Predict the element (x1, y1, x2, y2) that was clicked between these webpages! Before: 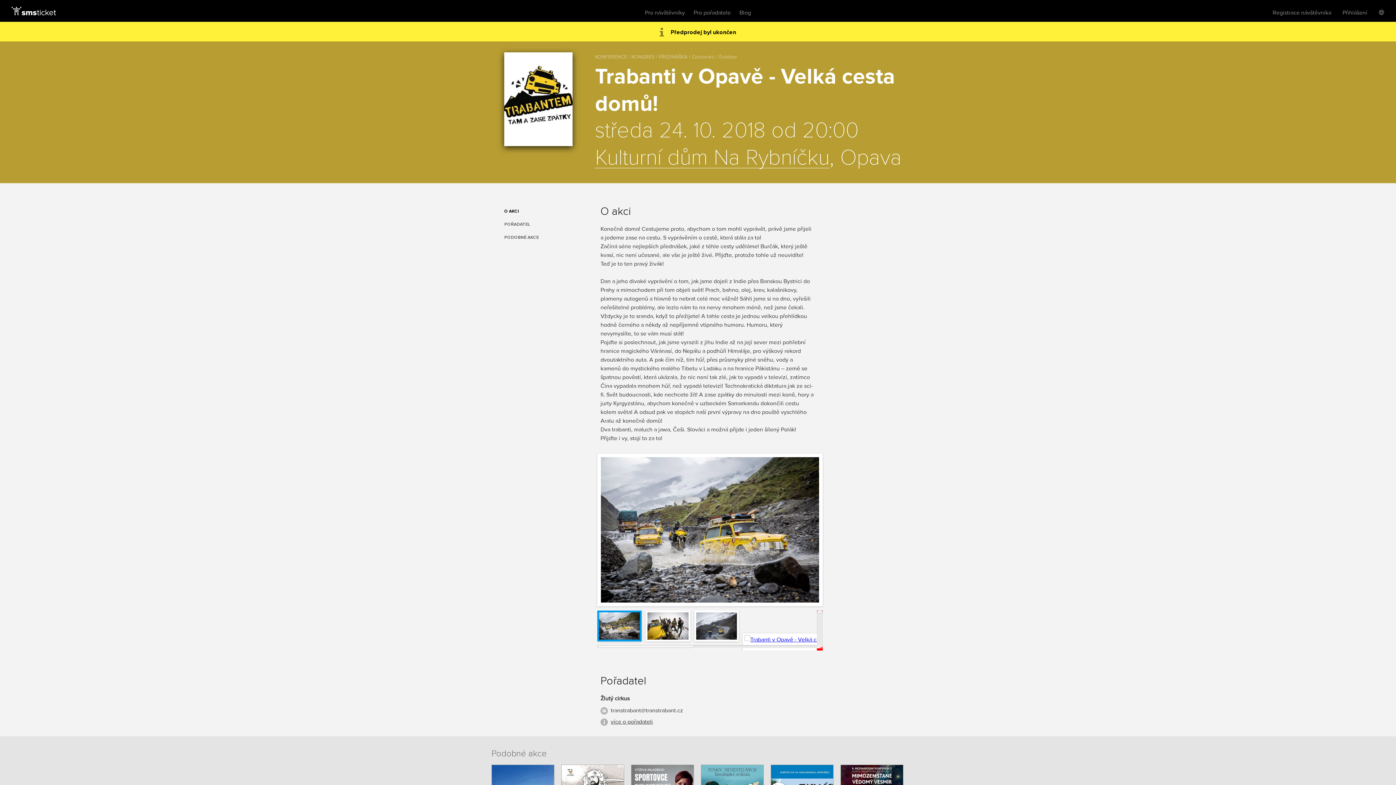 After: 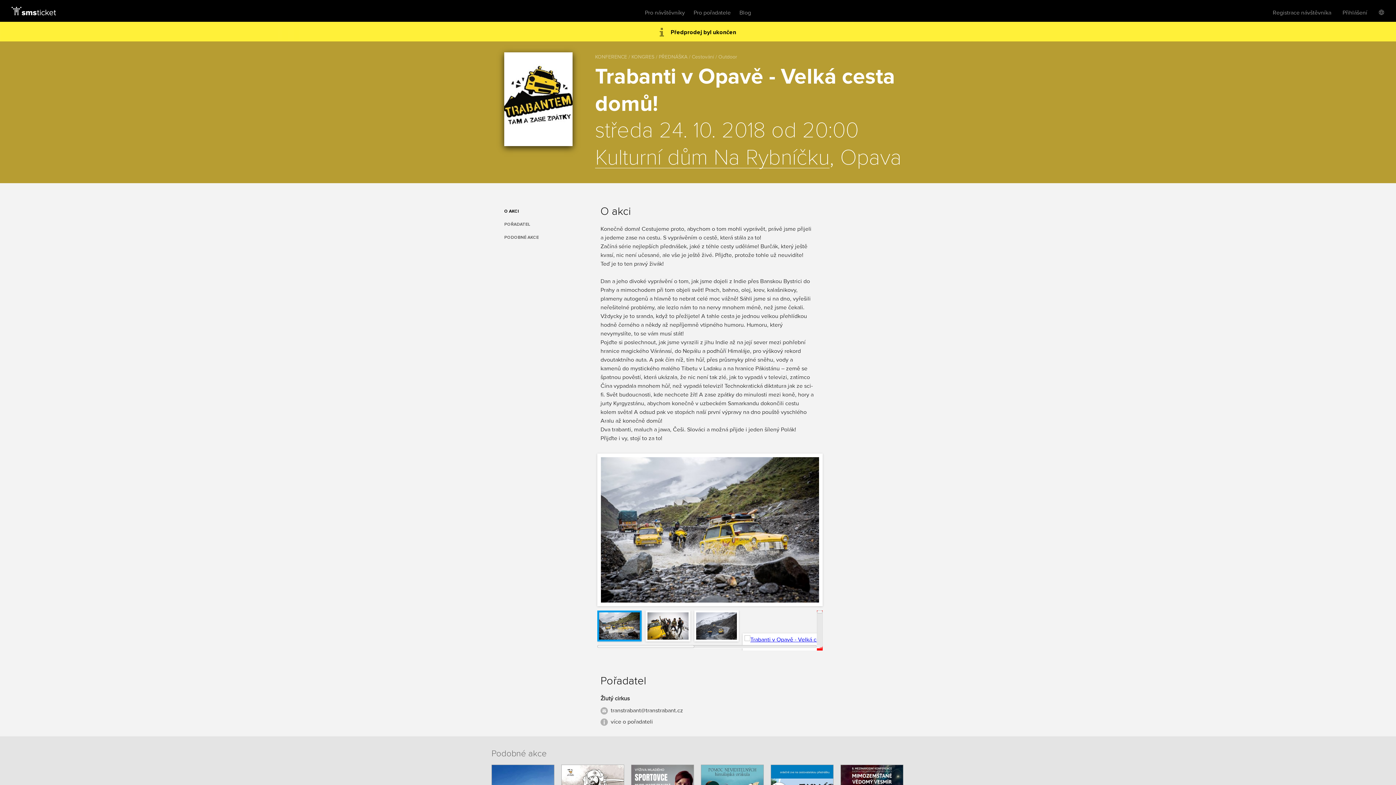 Action: bbox: (610, 714, 653, 725) label: více o pořadateli